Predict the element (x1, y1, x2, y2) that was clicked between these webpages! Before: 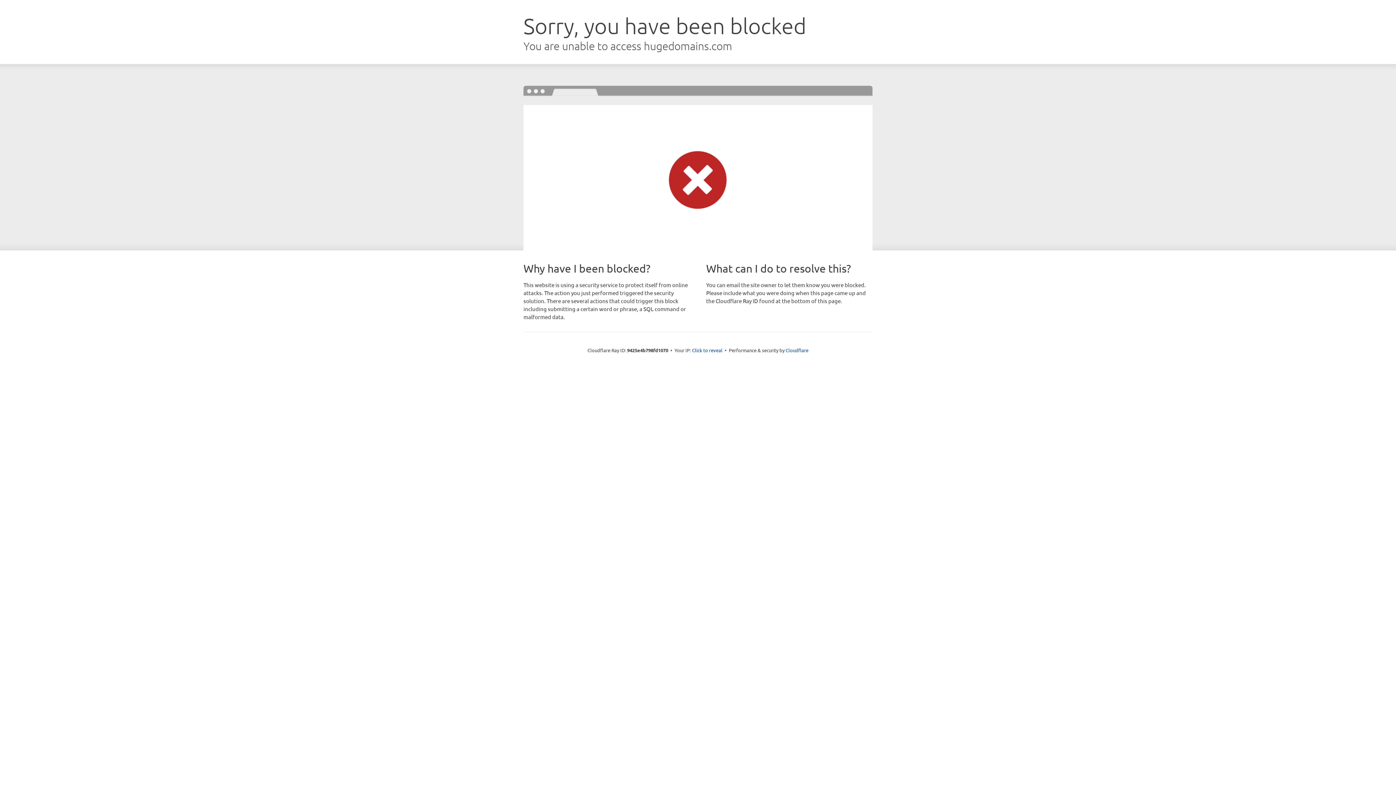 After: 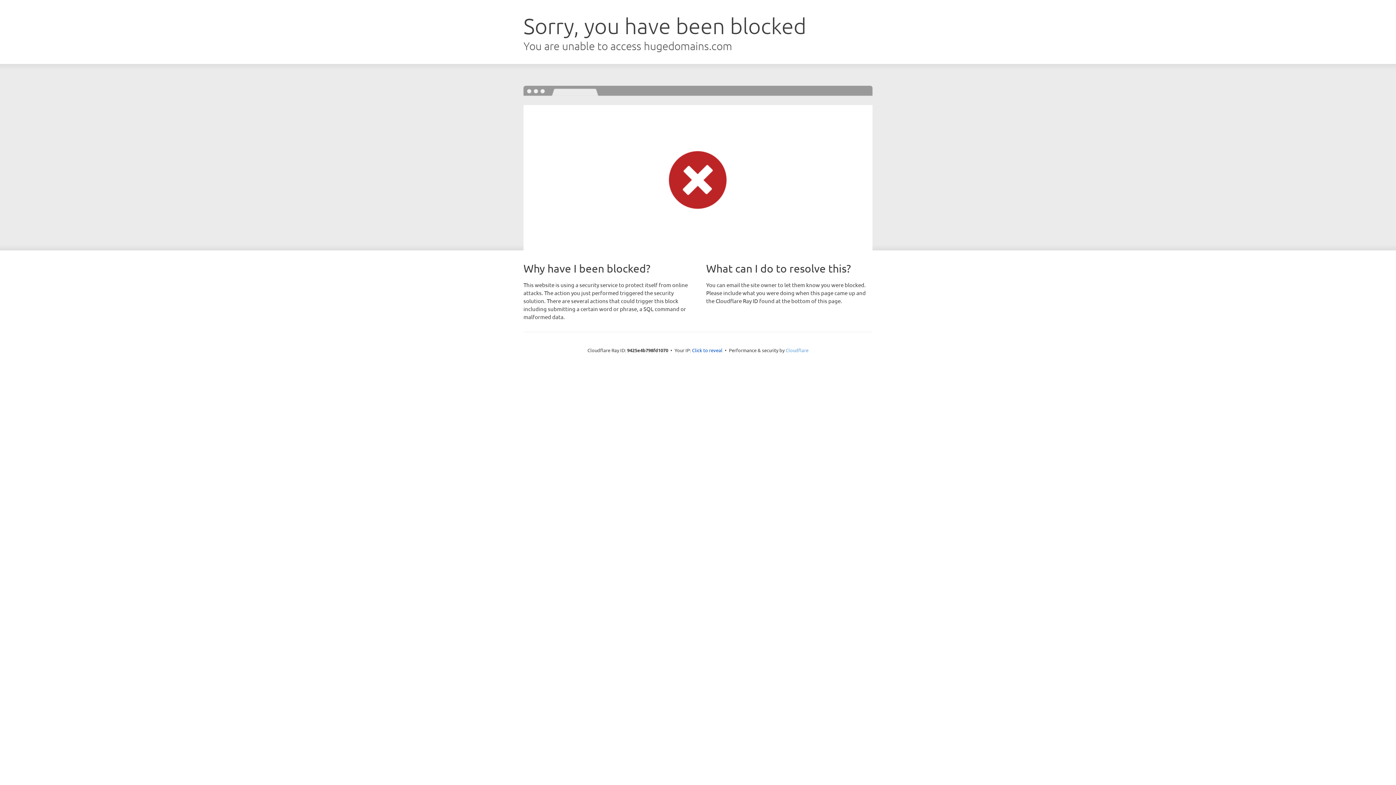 Action: bbox: (785, 347, 808, 353) label: Cloudflare